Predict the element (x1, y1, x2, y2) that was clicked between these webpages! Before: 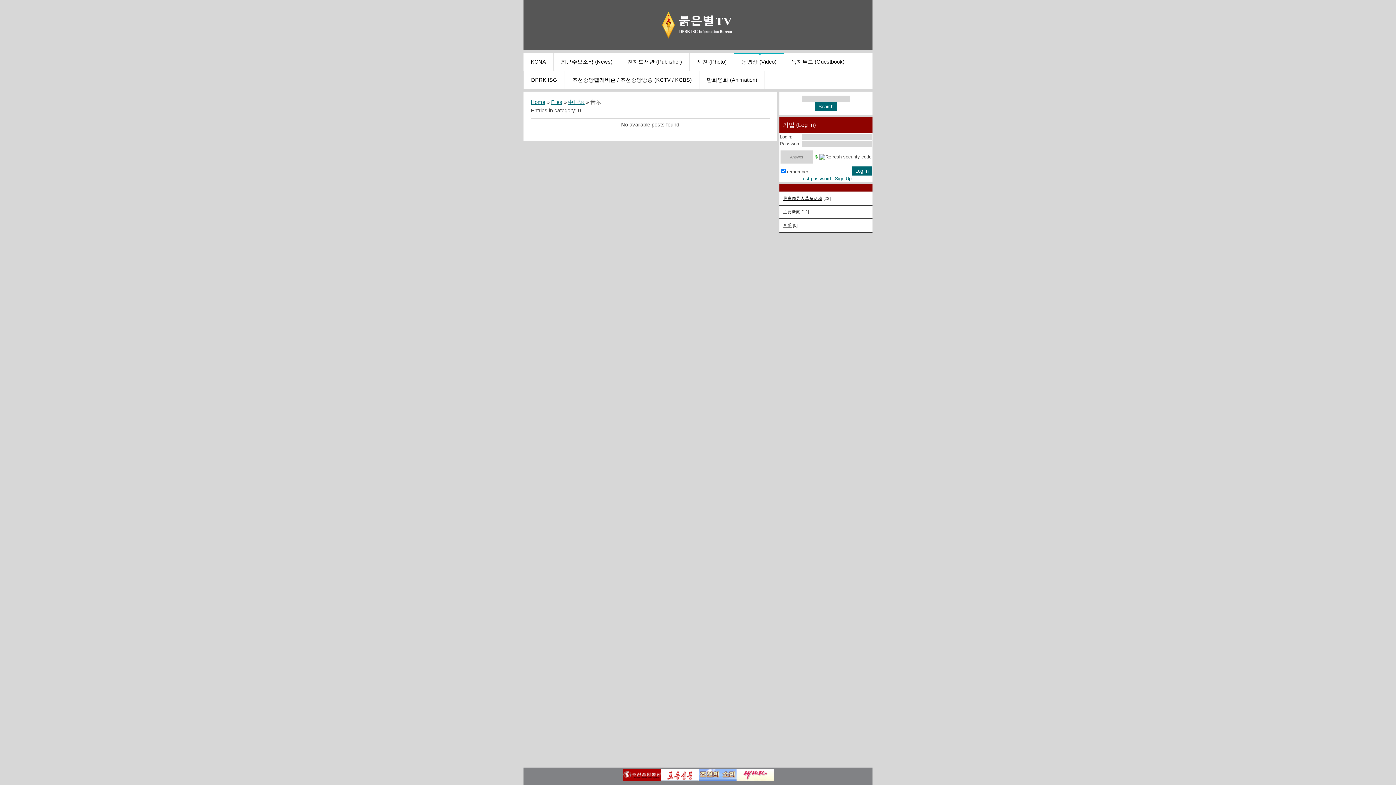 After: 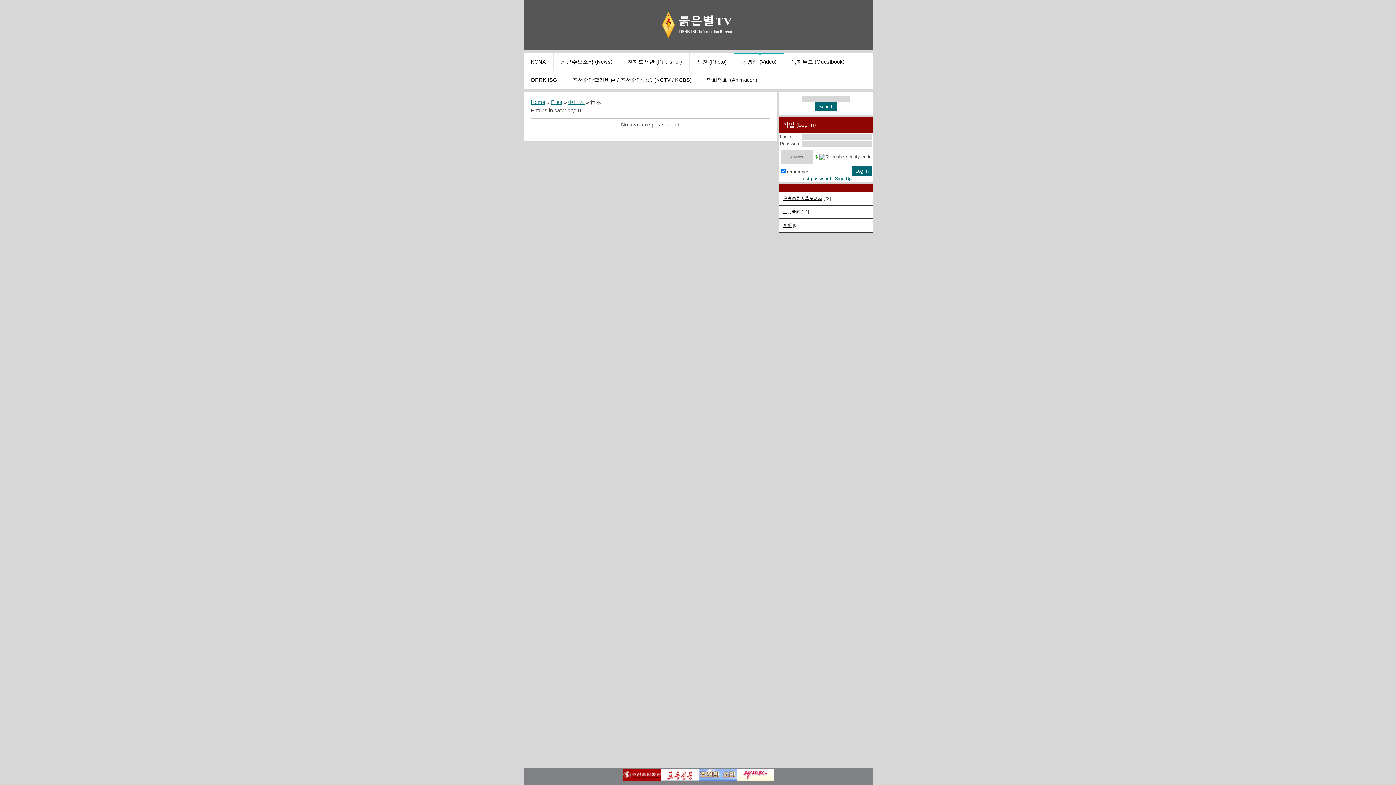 Action: bbox: (783, 223, 792, 227) label: 音乐